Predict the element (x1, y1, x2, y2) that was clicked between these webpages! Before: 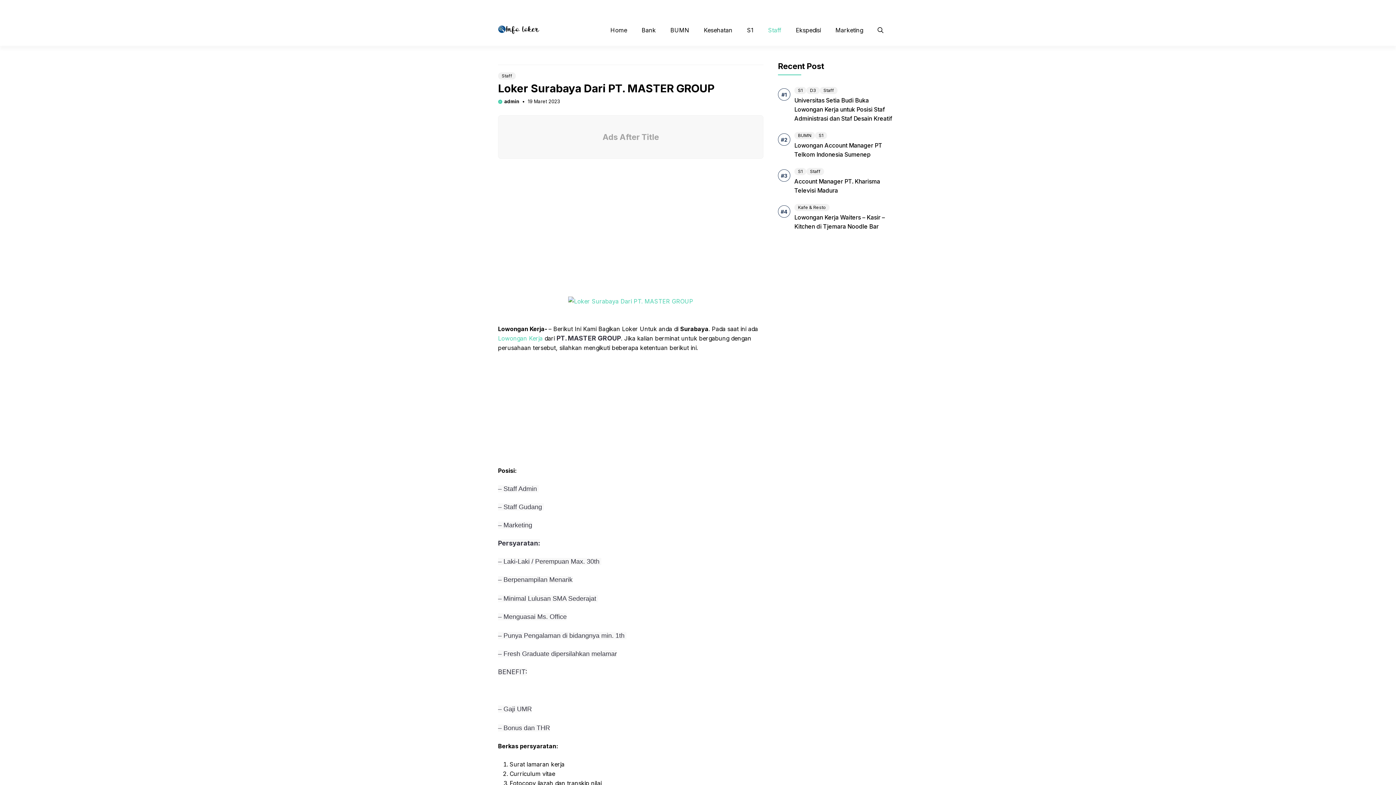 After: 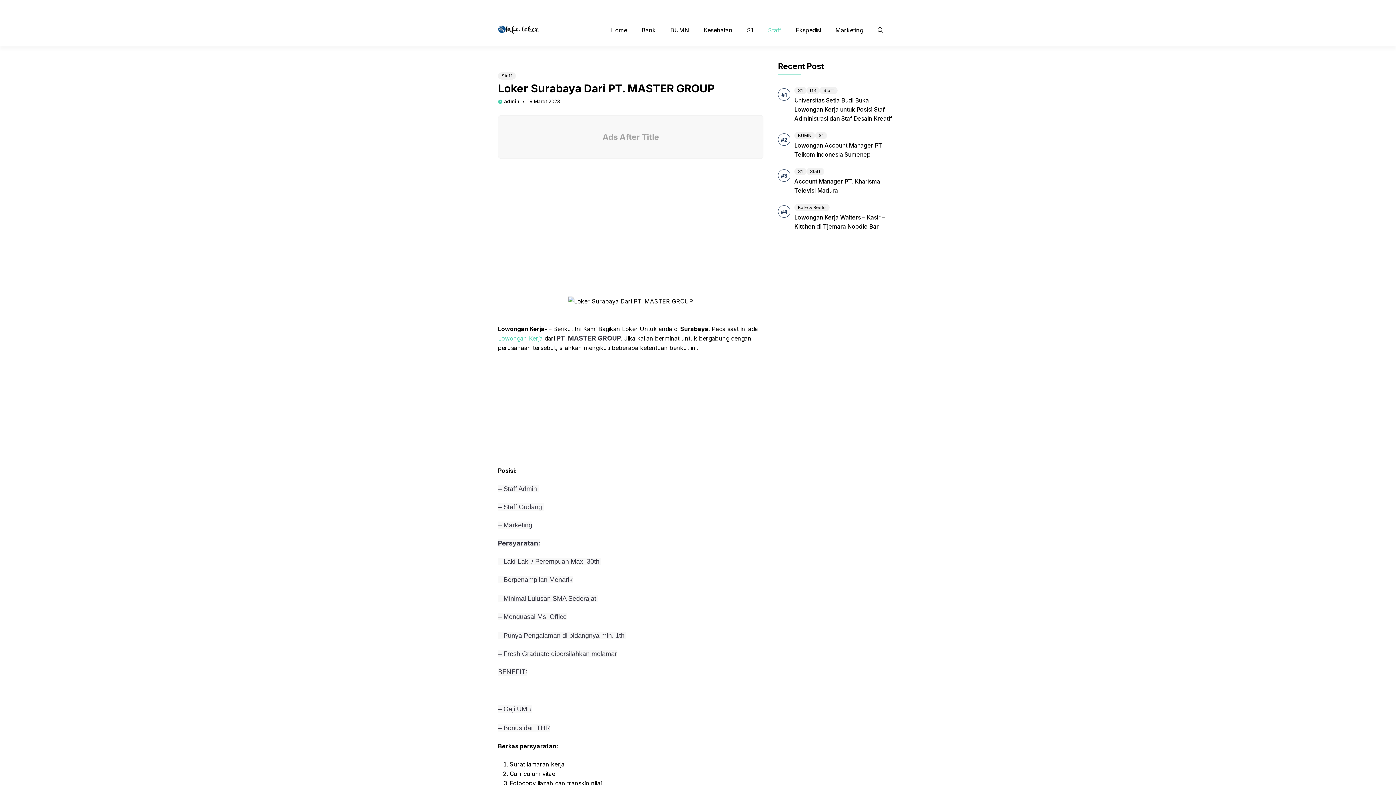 Action: bbox: (568, 297, 693, 305)